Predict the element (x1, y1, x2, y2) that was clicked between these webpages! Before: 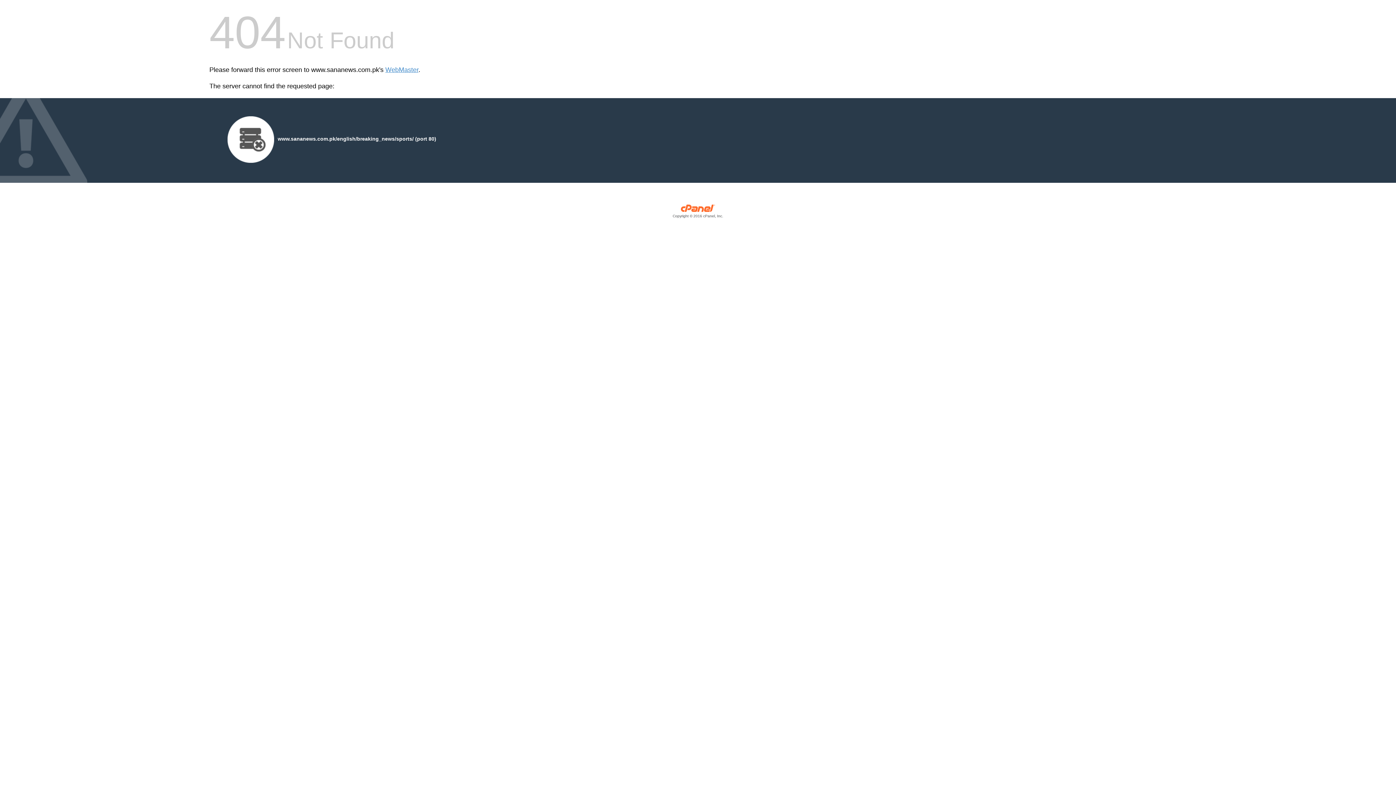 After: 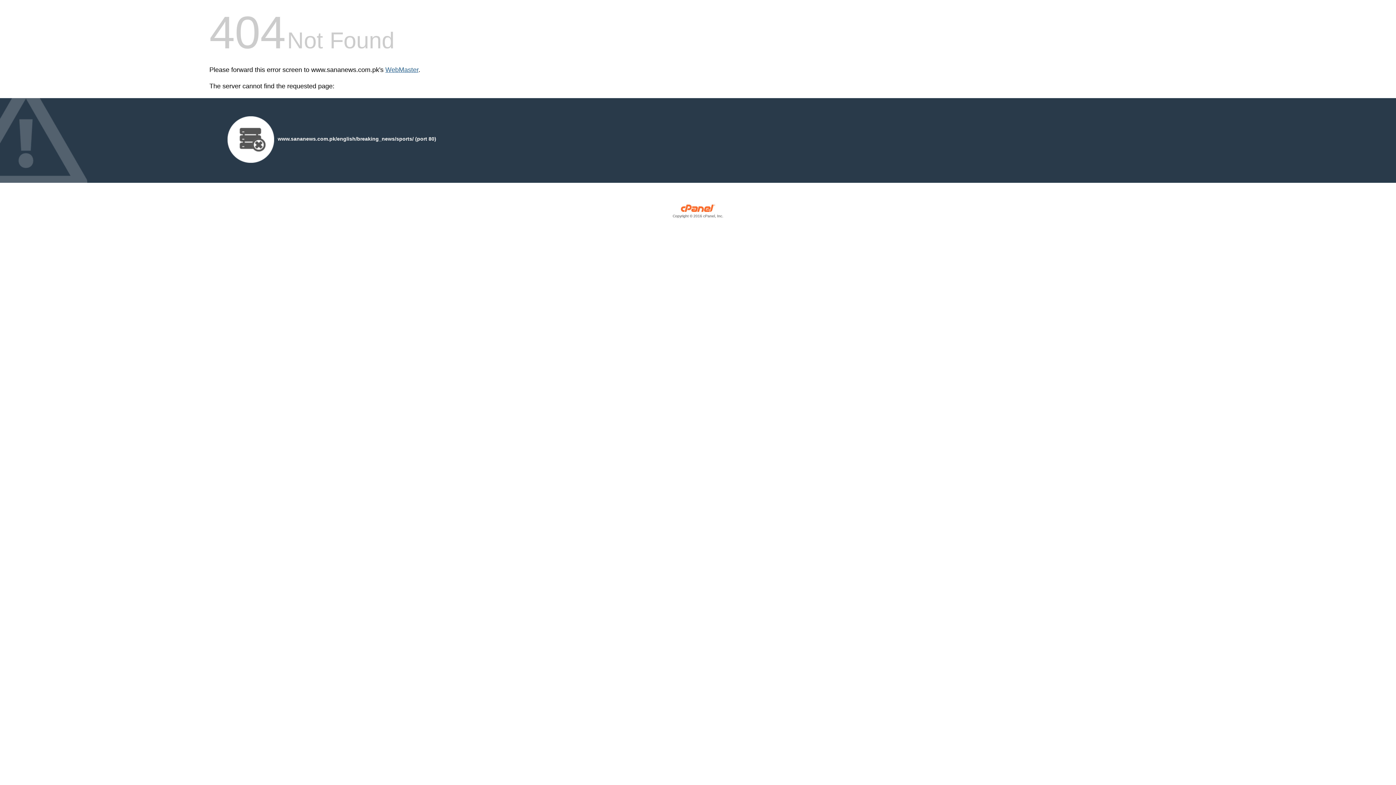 Action: bbox: (385, 66, 418, 73) label: WebMaster